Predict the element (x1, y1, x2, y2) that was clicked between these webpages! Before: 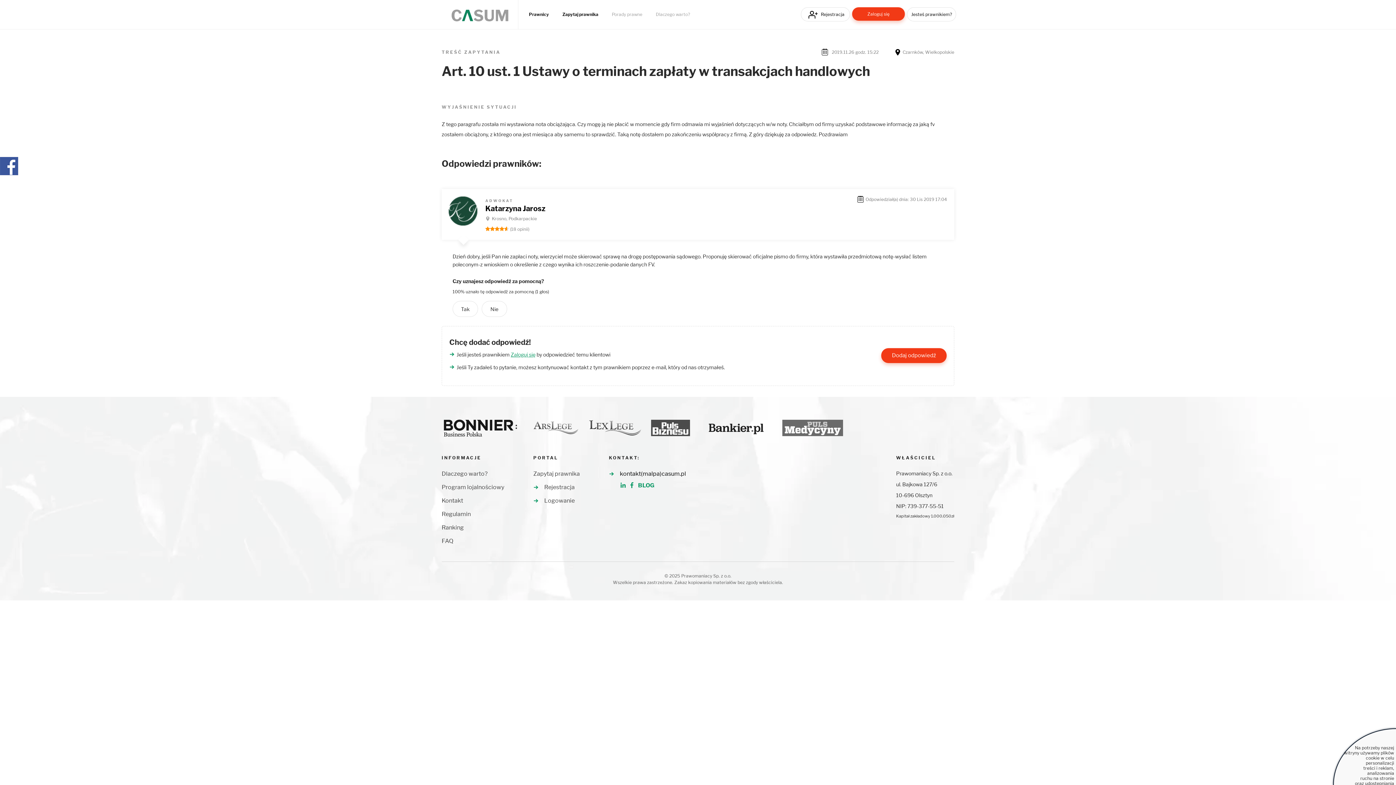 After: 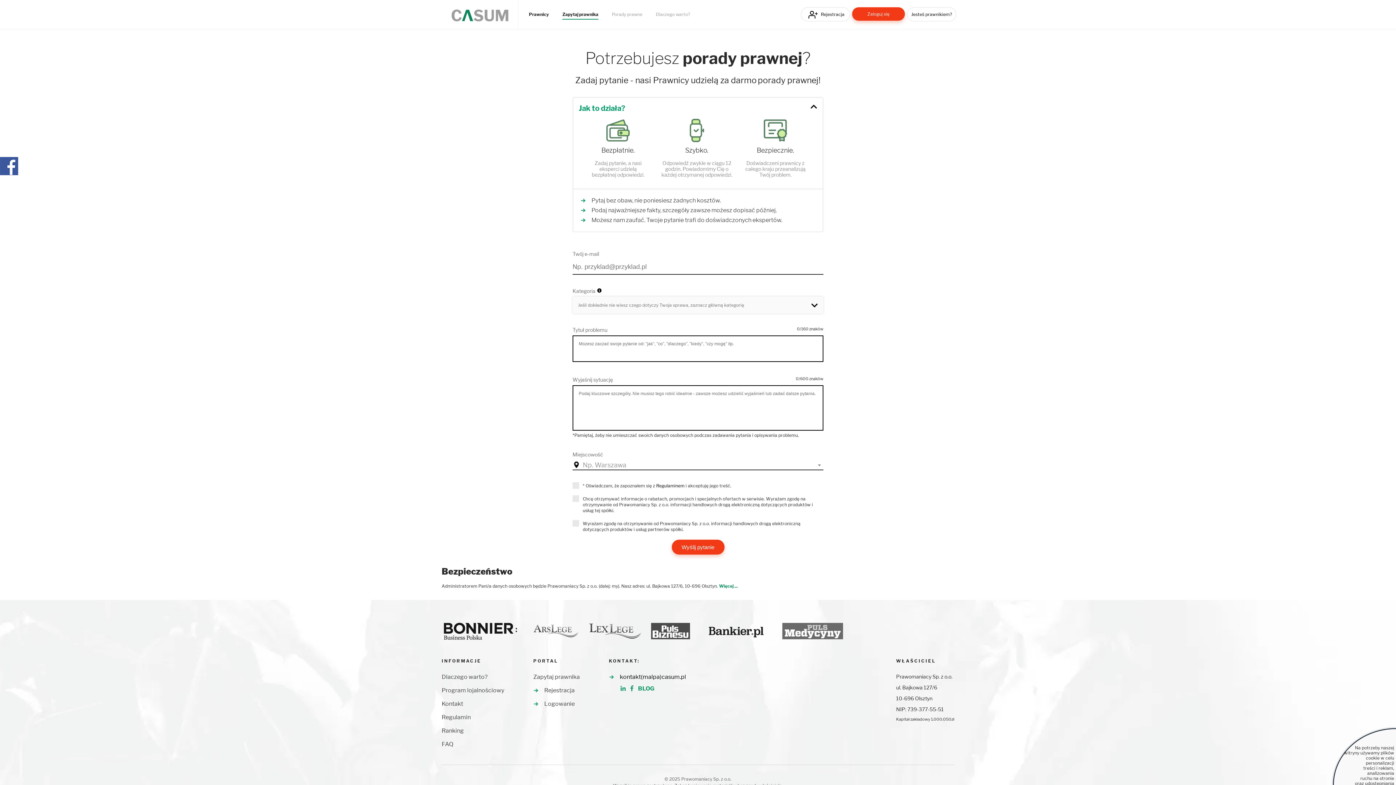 Action: label: Zapytaj prawnika bbox: (562, 12, 598, 17)